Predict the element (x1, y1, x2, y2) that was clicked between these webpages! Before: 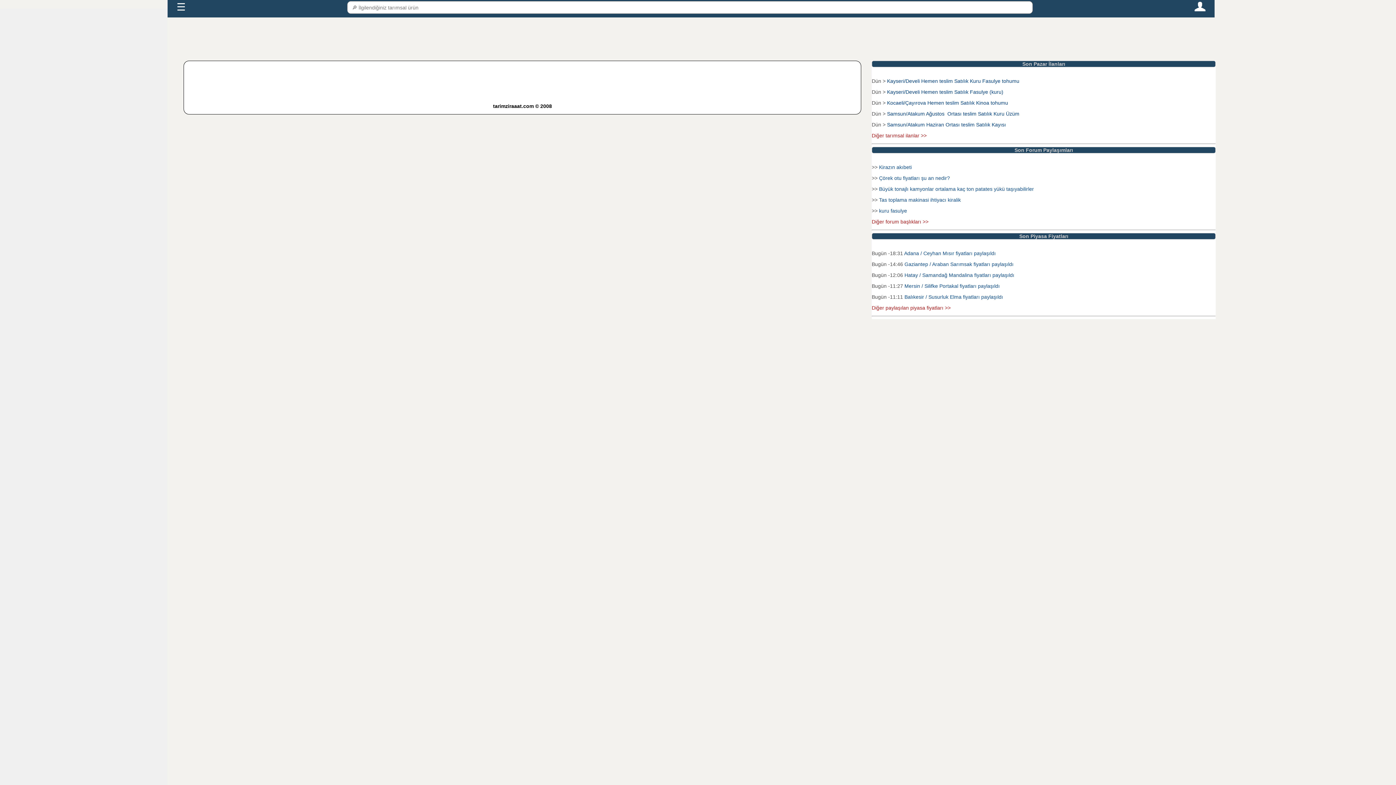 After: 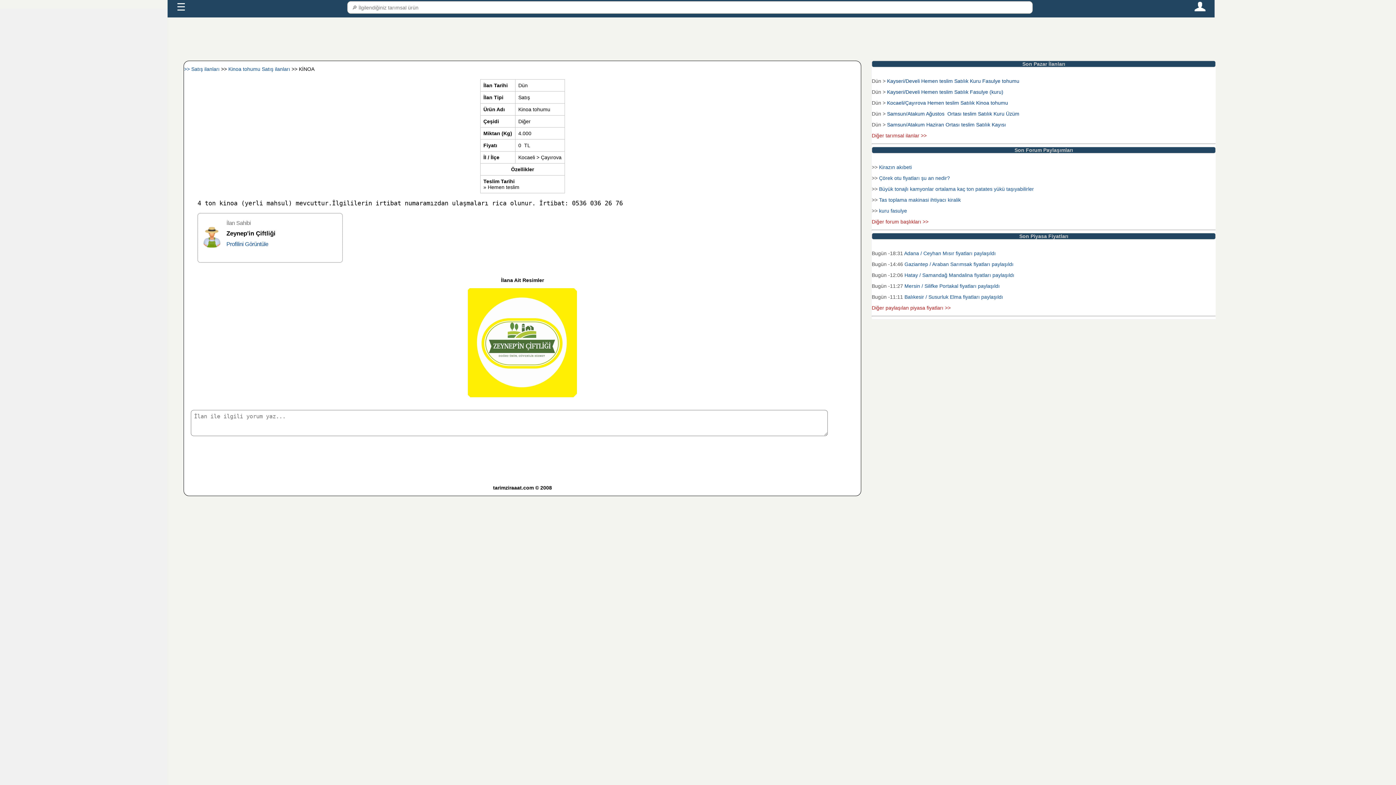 Action: bbox: (887, 100, 1008, 105) label: Kocaeli/Çayırova Hemen teslim Satılık Kinoa tohumu